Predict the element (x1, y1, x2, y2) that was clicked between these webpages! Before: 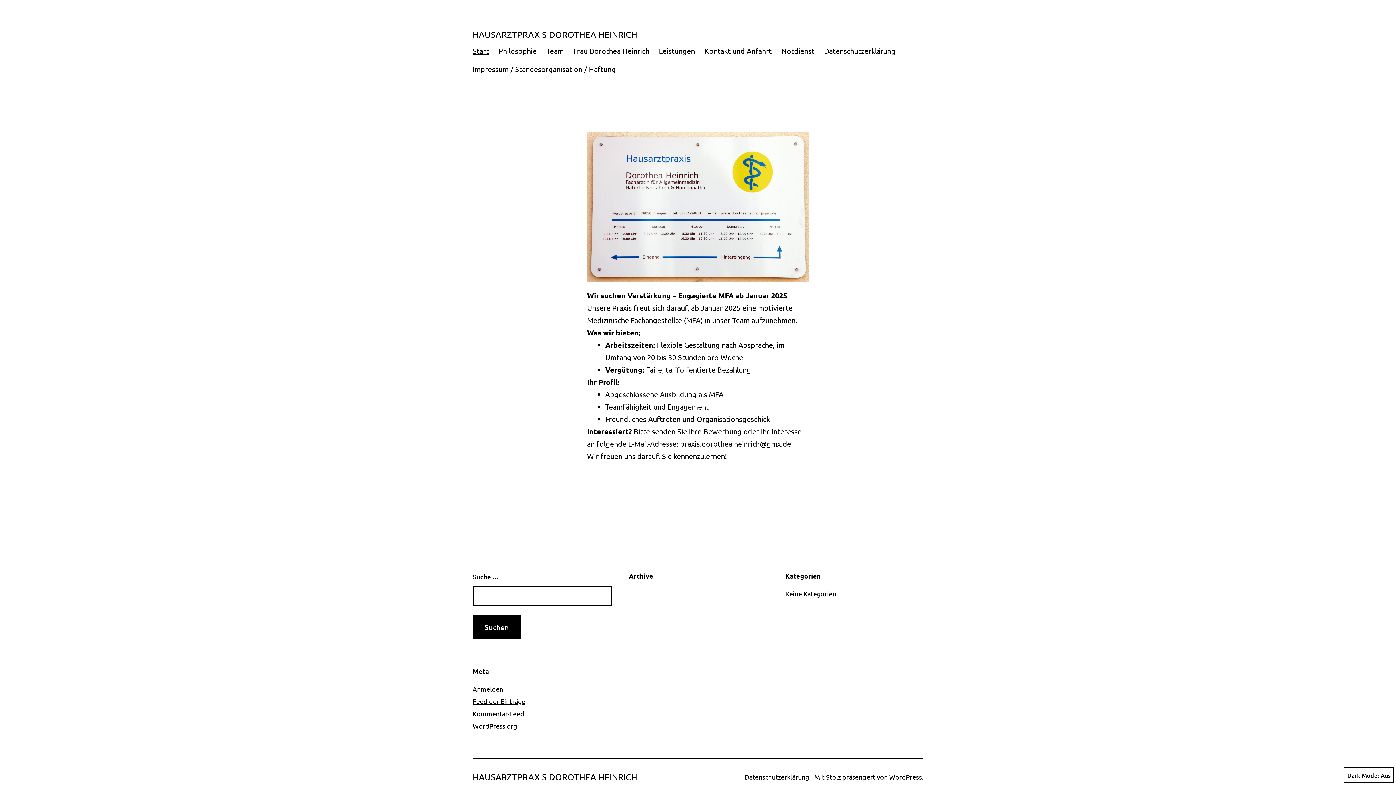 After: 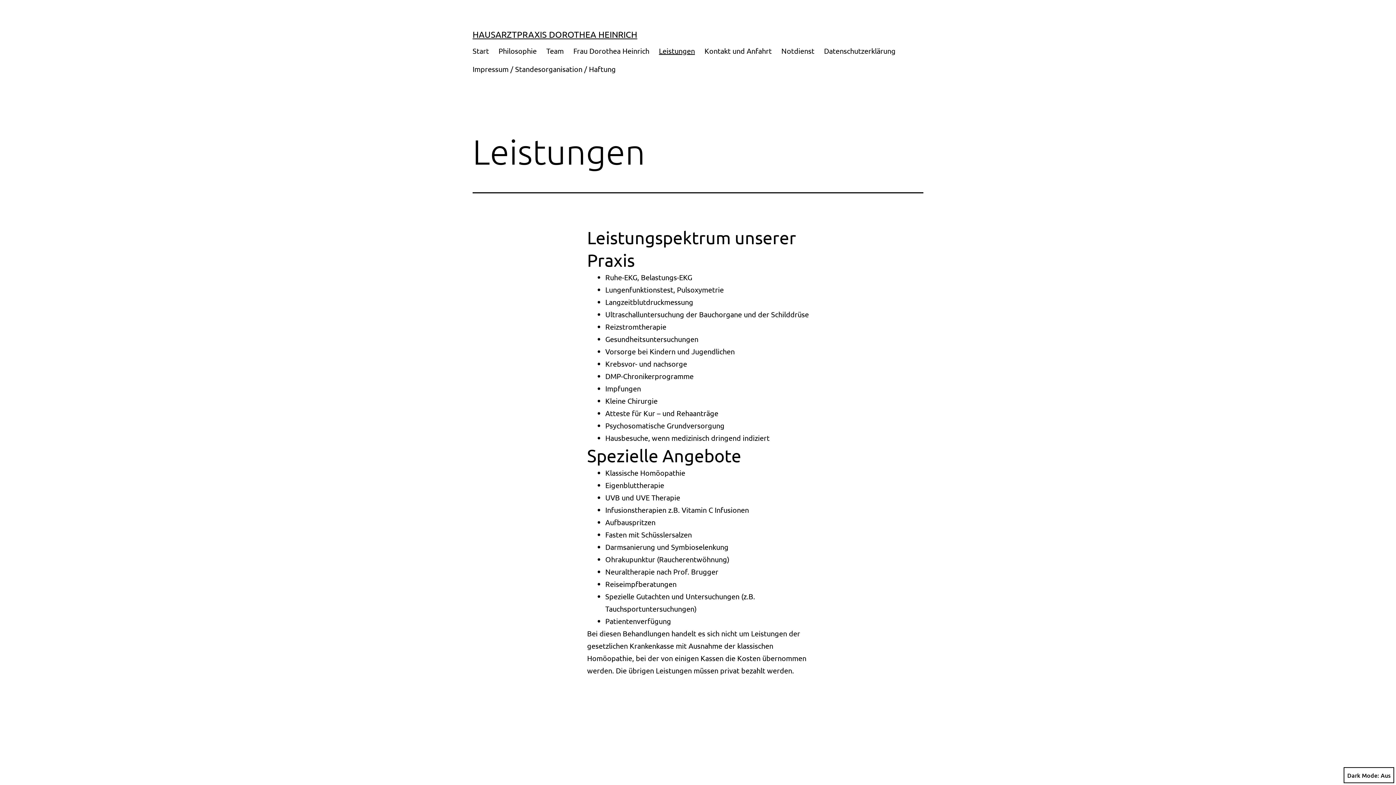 Action: label: Leistungen bbox: (654, 41, 699, 59)